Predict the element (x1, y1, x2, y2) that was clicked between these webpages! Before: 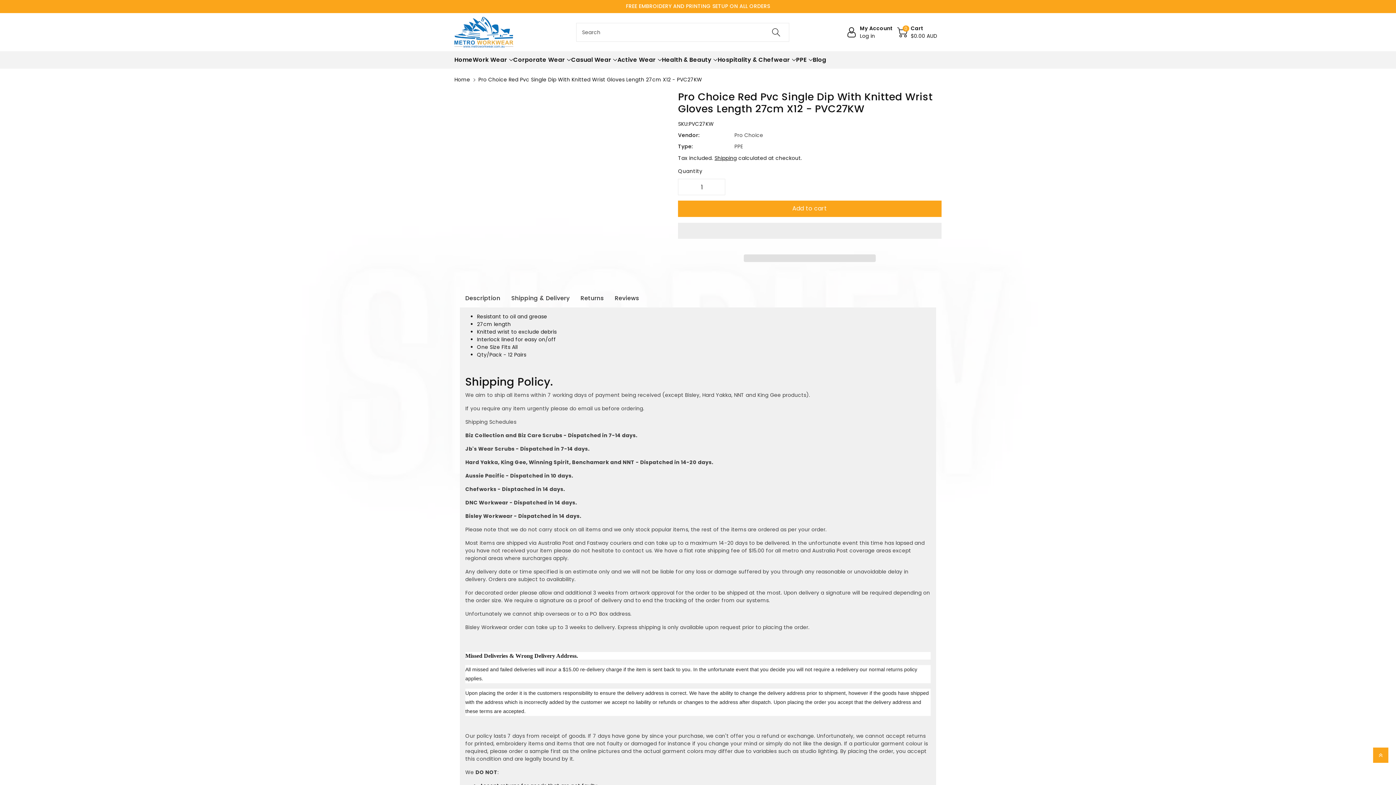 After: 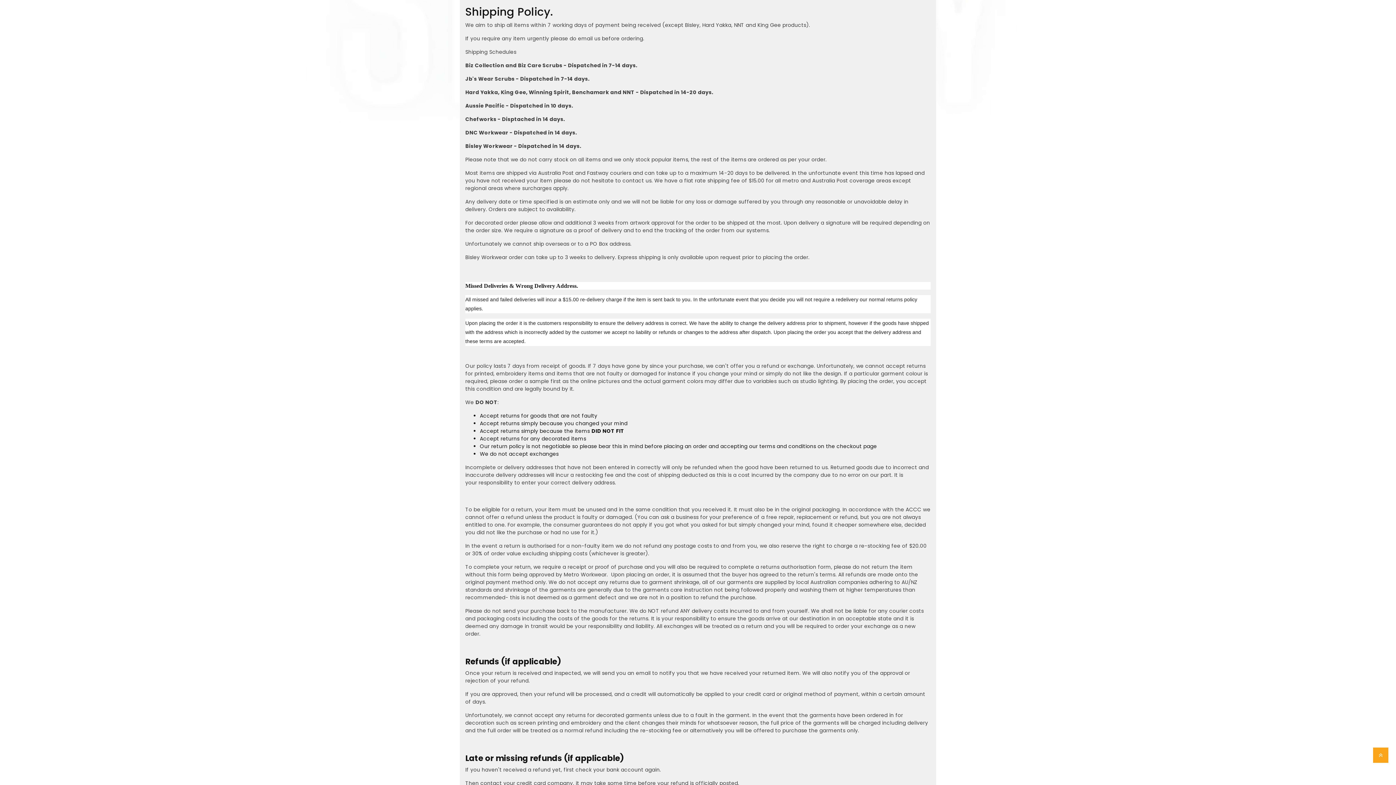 Action: label: Shipping & Delivery bbox: (505, 289, 575, 307)